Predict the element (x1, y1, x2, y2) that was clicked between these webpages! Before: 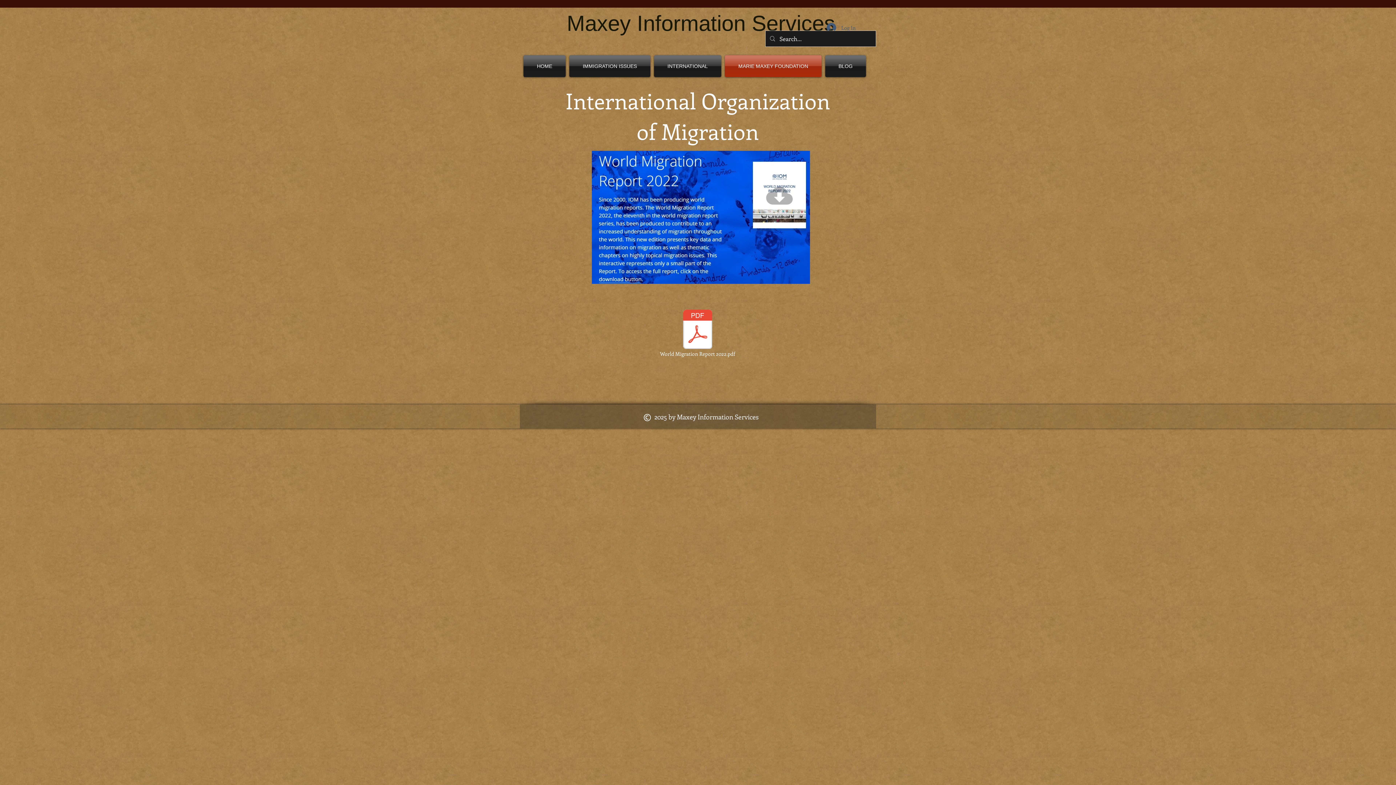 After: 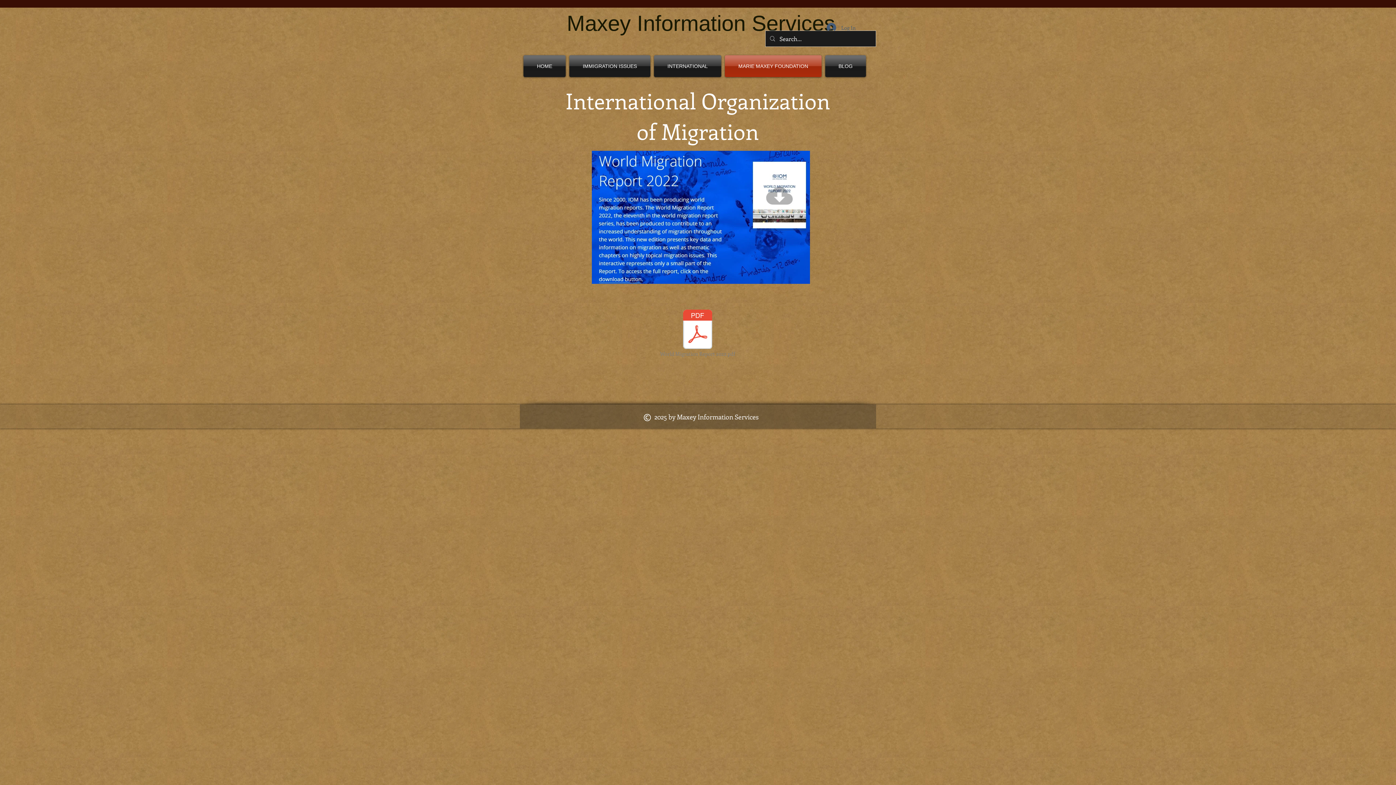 Action: bbox: (681, 308, 714, 359) label: World Migration Report 2022.pdf